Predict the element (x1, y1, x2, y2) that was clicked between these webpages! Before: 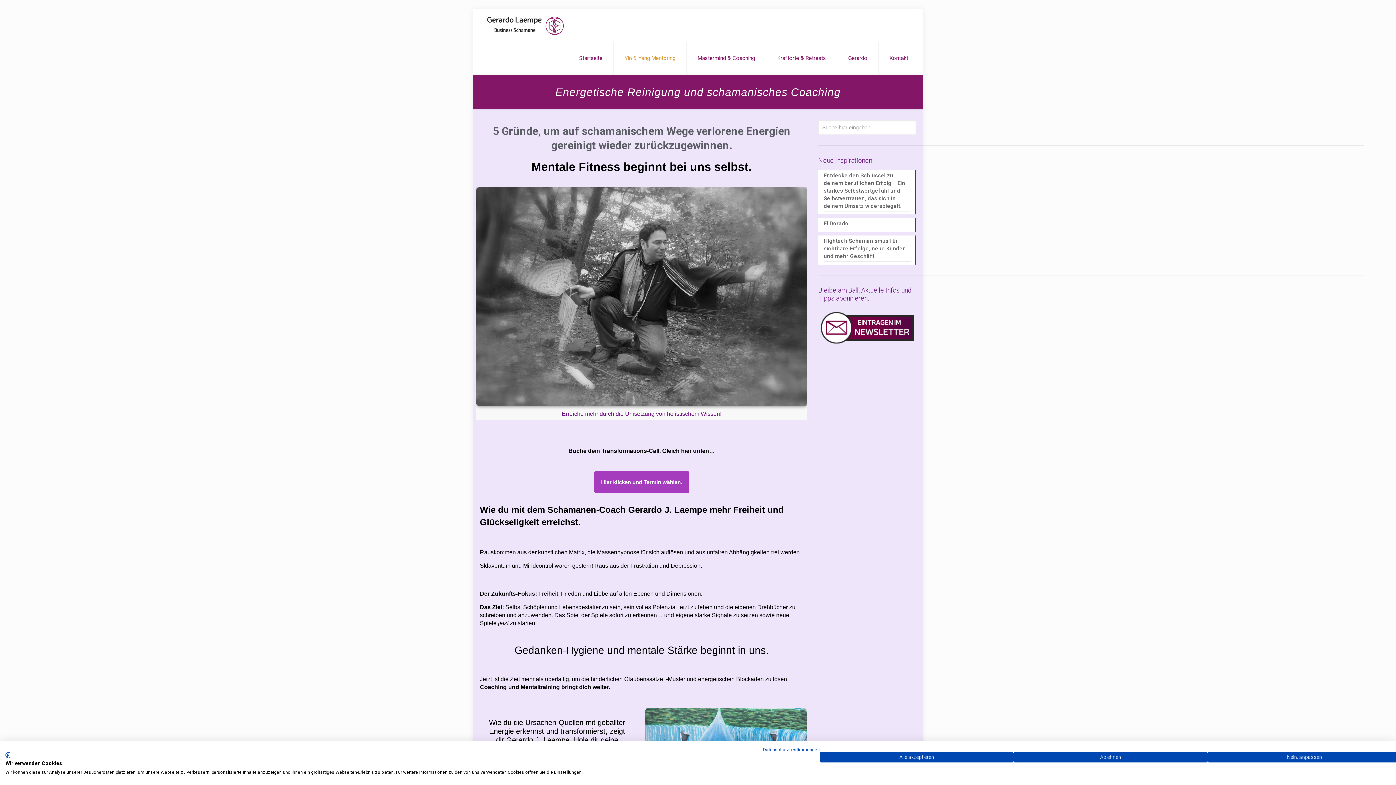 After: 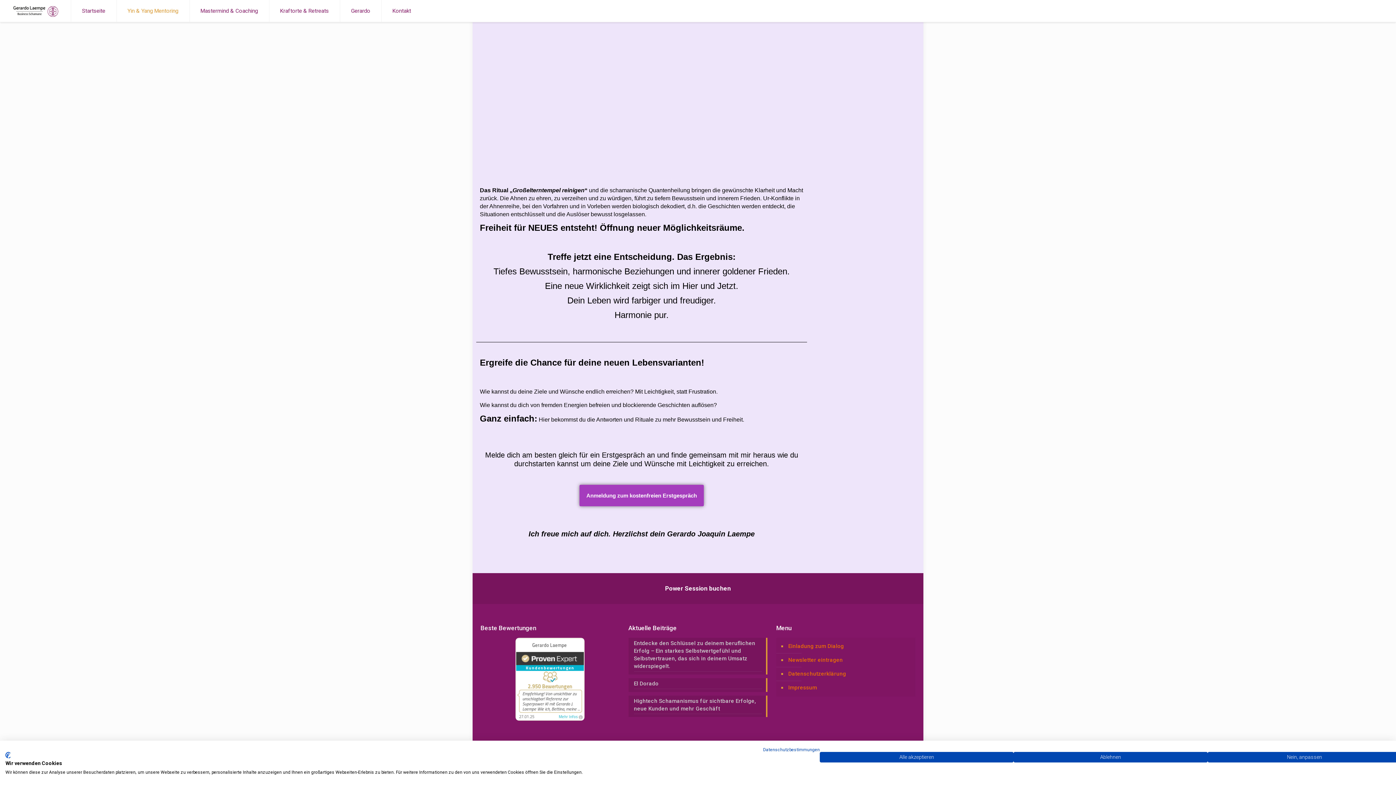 Action: label: Hier klicken und Termin wählen. bbox: (594, 471, 689, 492)